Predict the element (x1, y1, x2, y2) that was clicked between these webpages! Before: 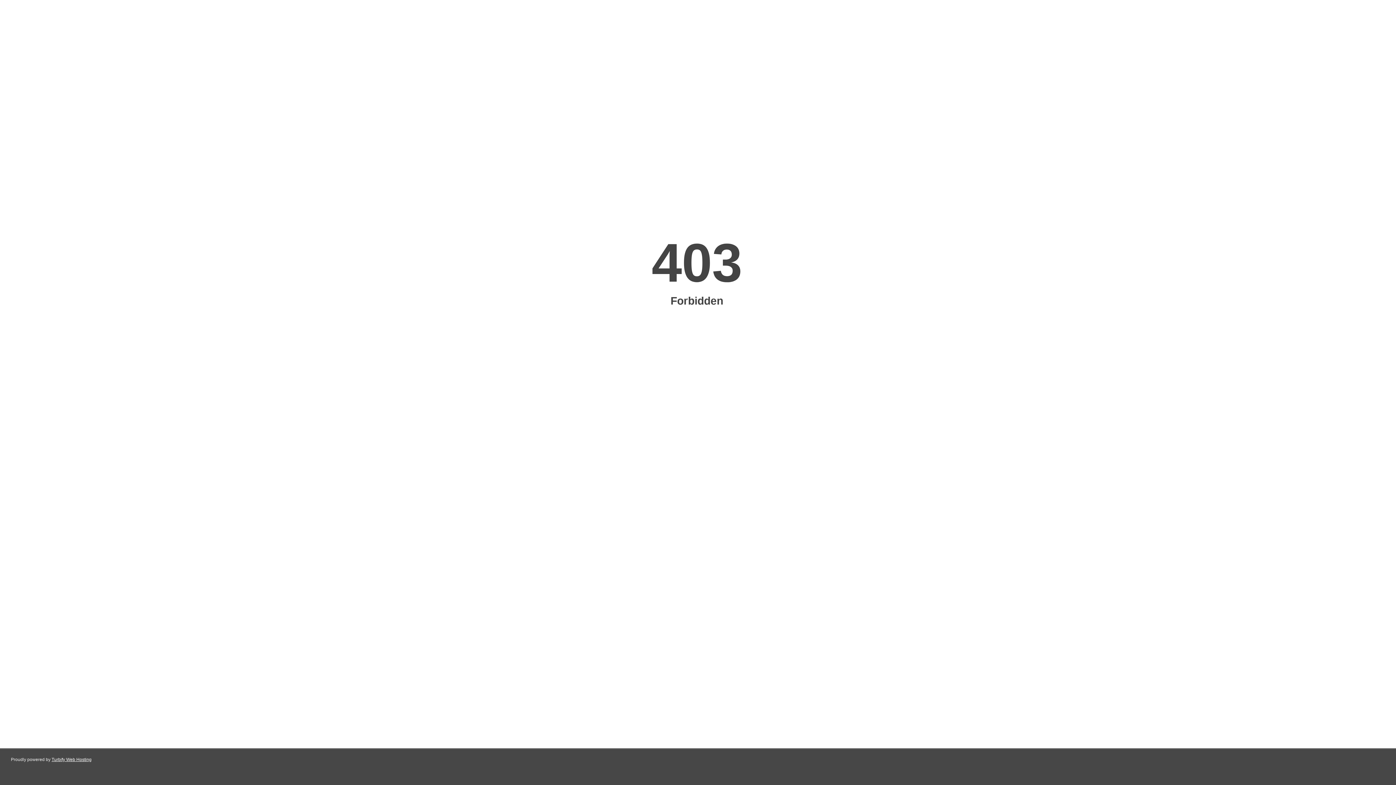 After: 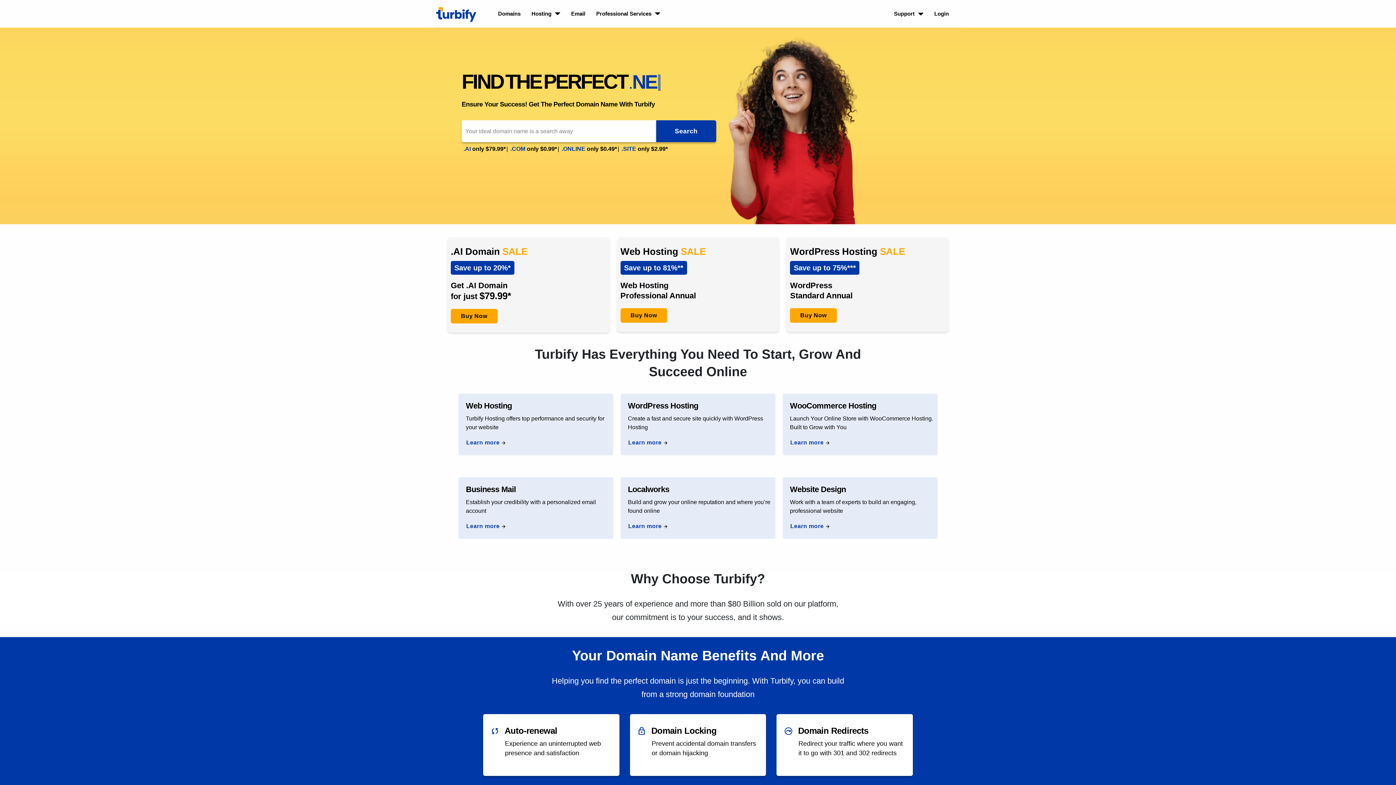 Action: bbox: (51, 757, 91, 762) label: Turbify Web Hosting